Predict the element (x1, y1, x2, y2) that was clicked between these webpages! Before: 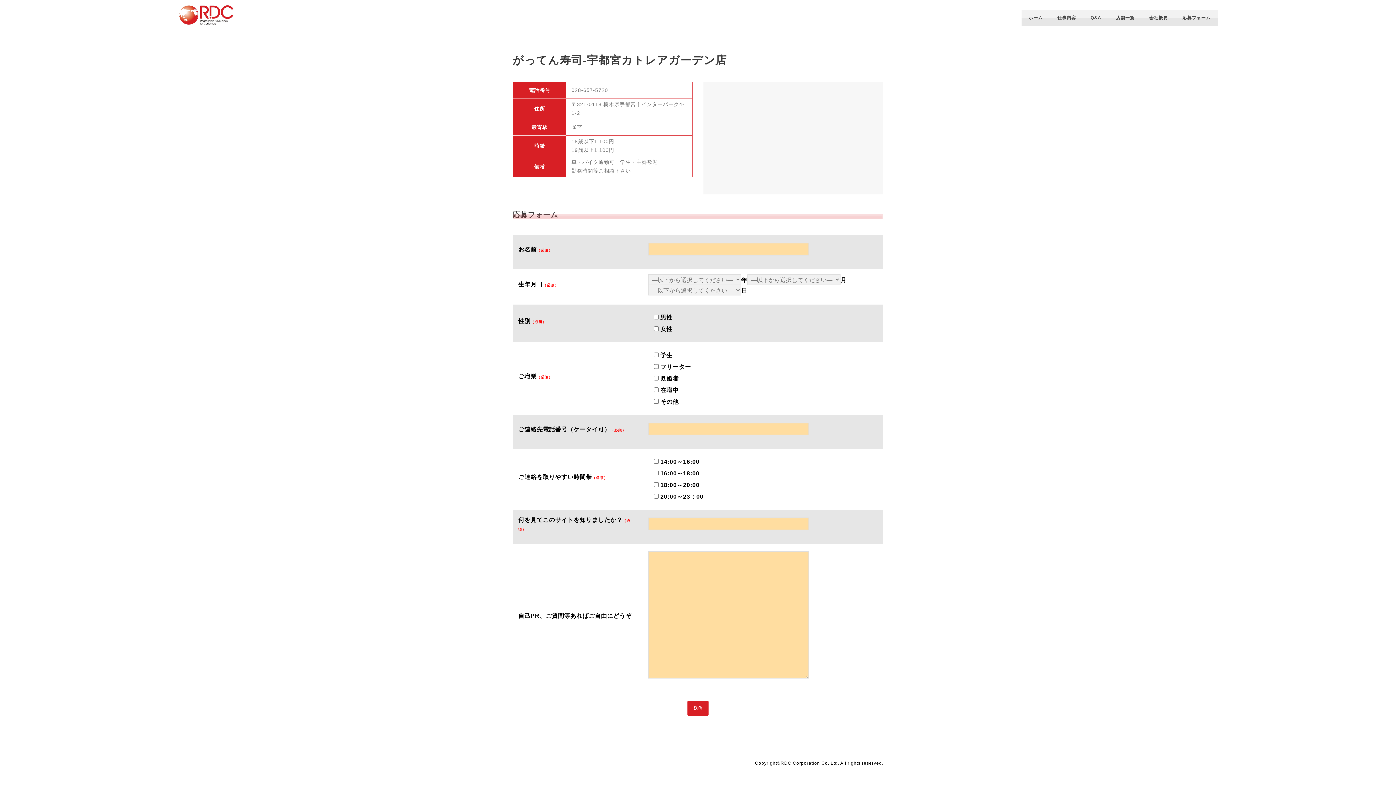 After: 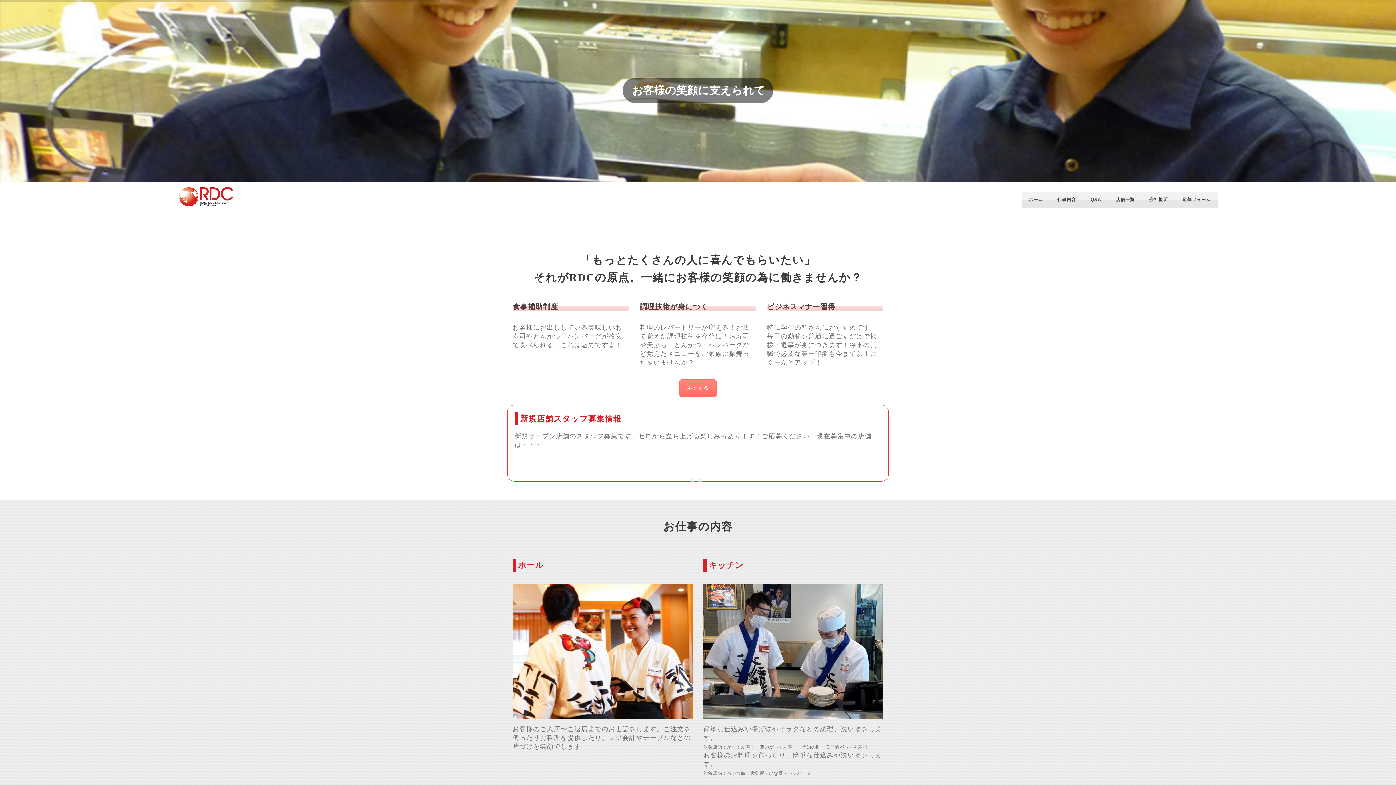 Action: bbox: (178, 3, 234, 25)